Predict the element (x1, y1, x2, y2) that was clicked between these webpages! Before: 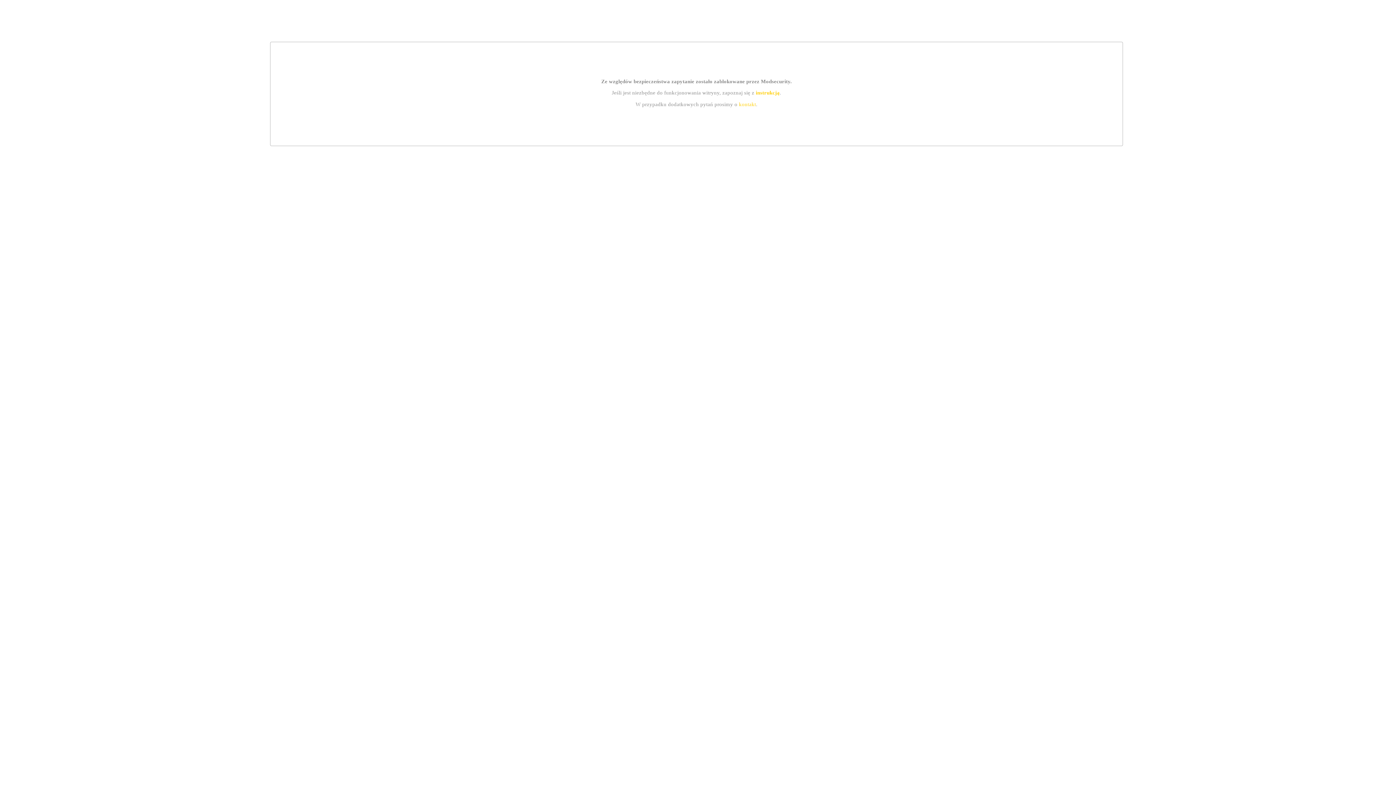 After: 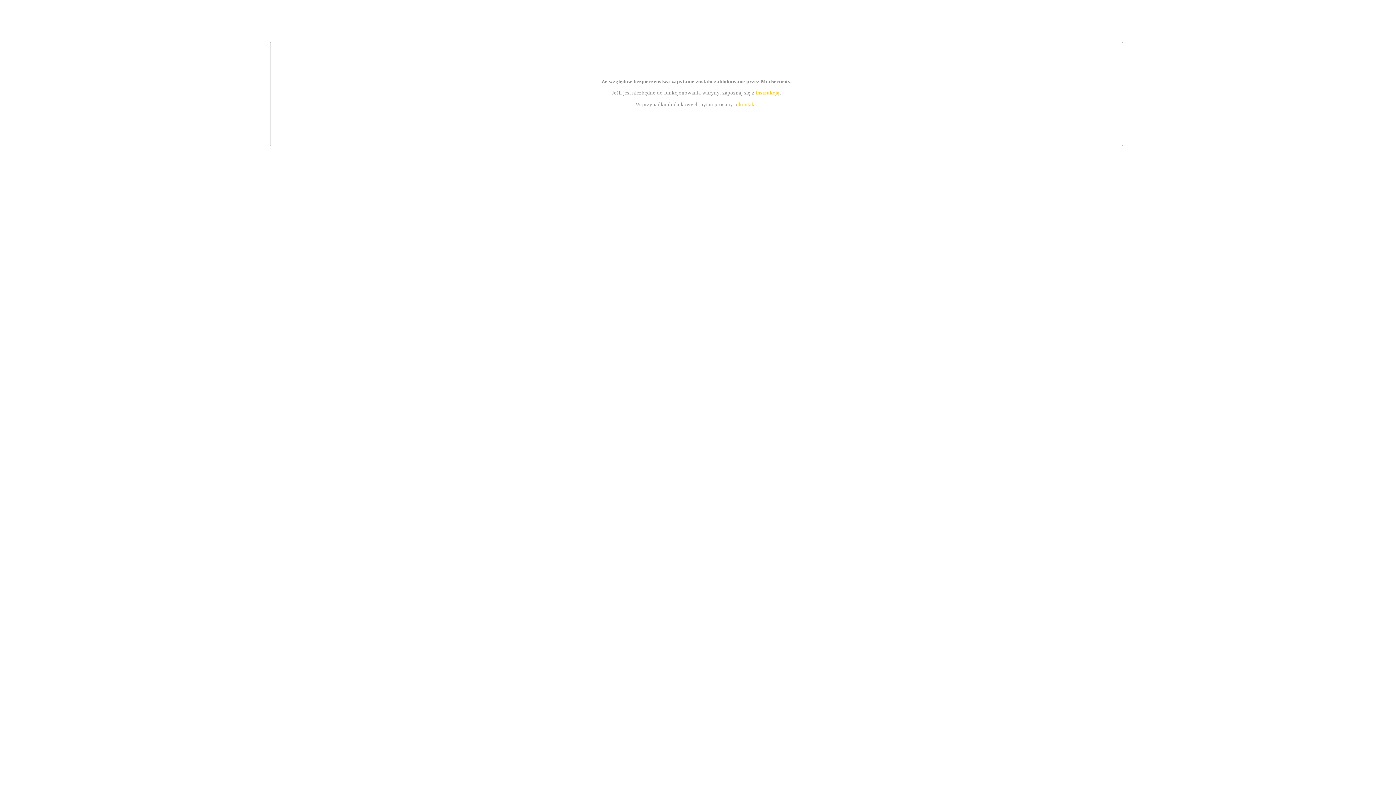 Action: label: instrukcją bbox: (755, 89, 779, 95)